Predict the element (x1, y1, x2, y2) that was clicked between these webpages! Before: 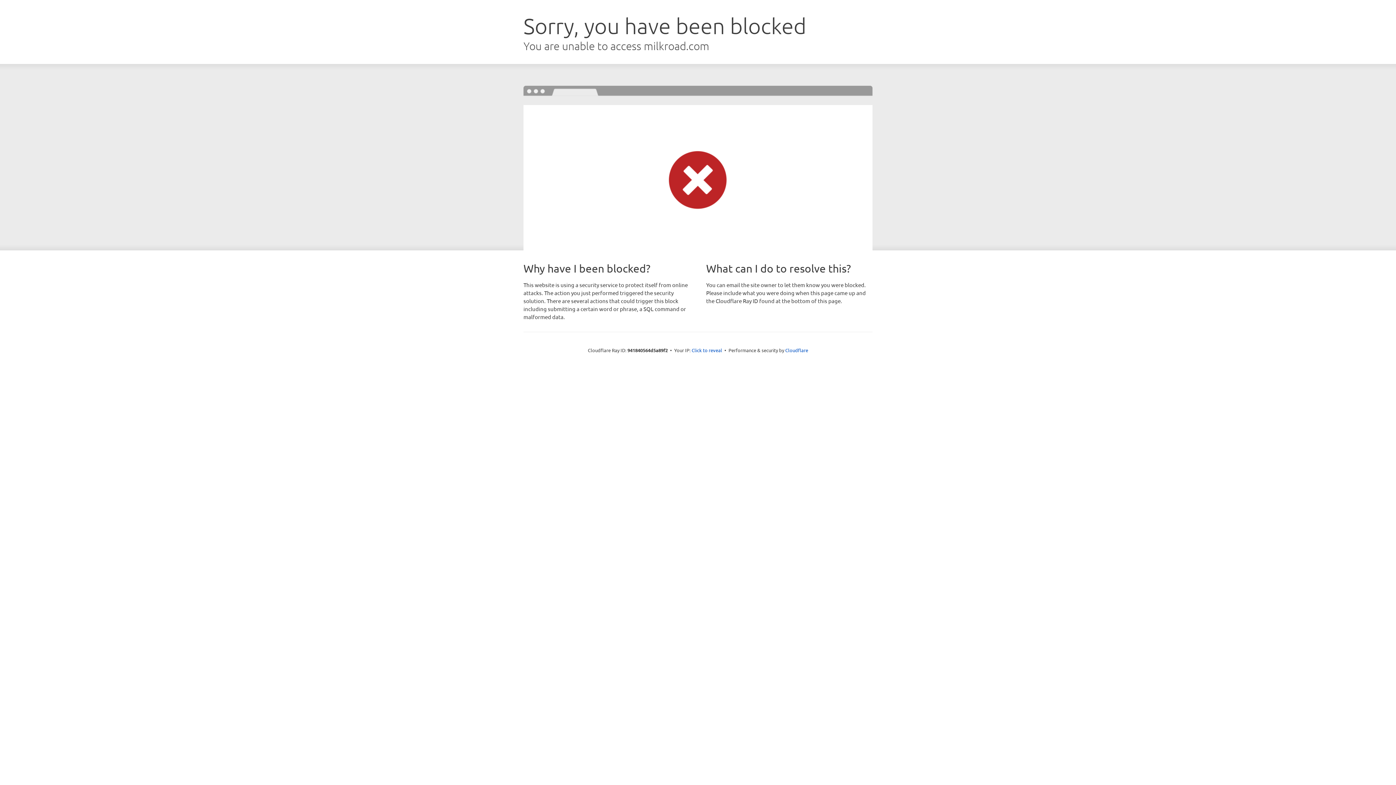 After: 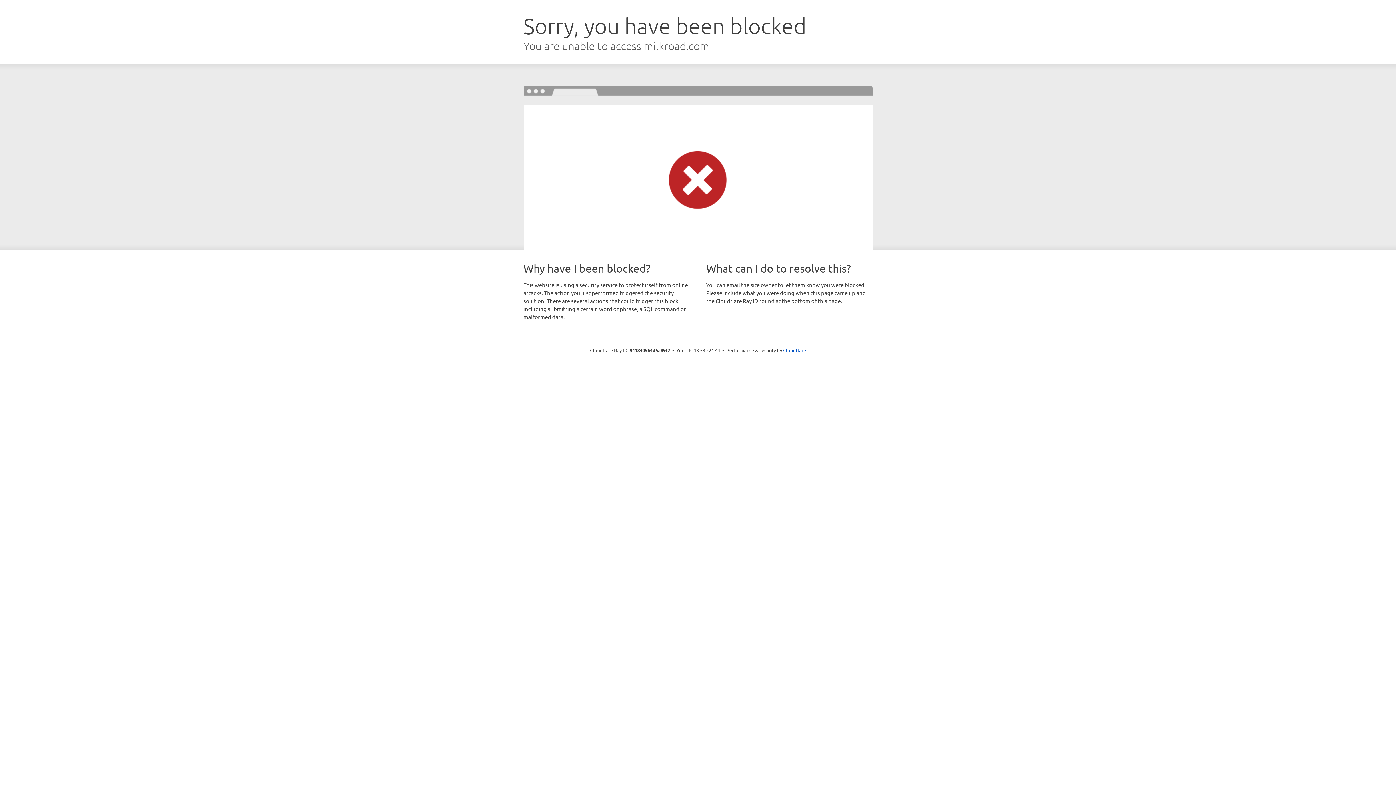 Action: label: Click to reveal bbox: (691, 346, 722, 353)